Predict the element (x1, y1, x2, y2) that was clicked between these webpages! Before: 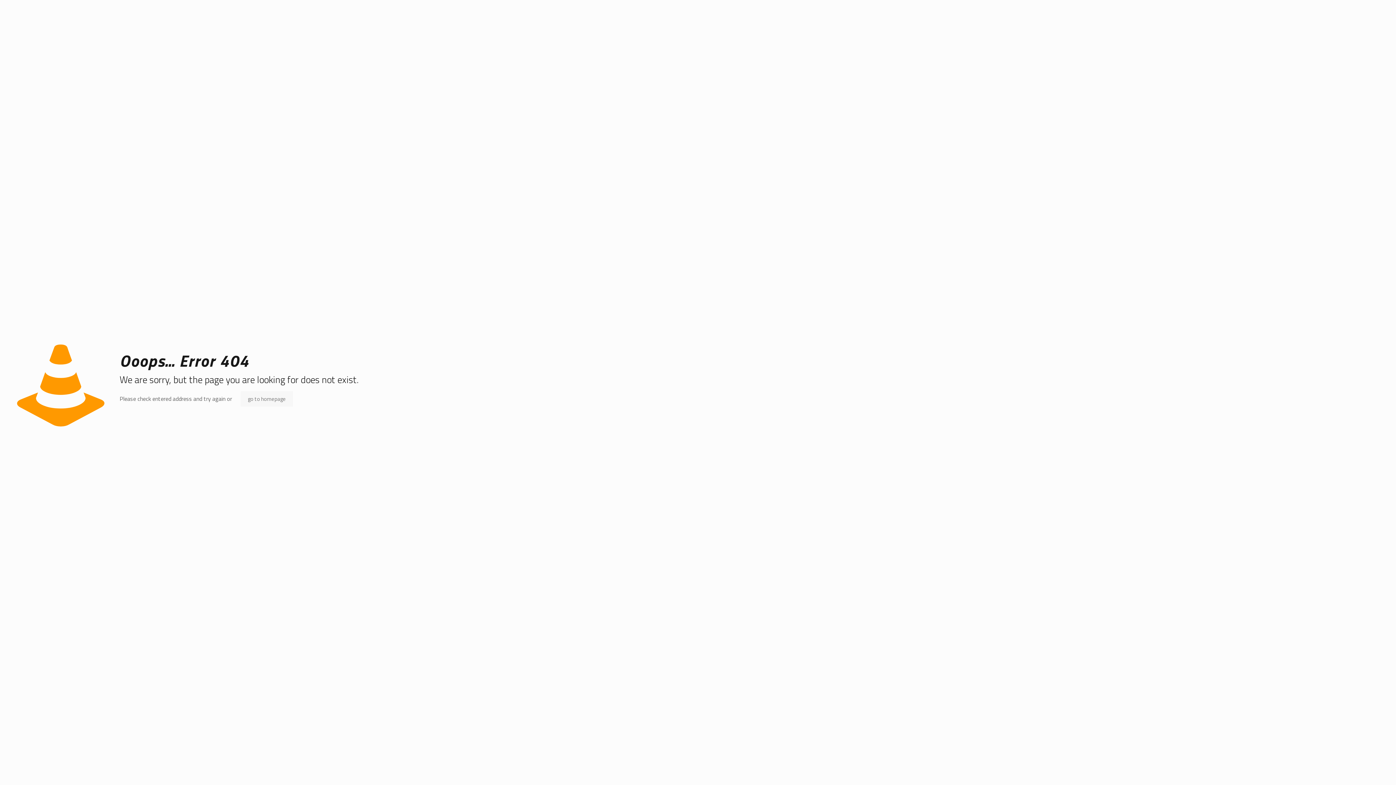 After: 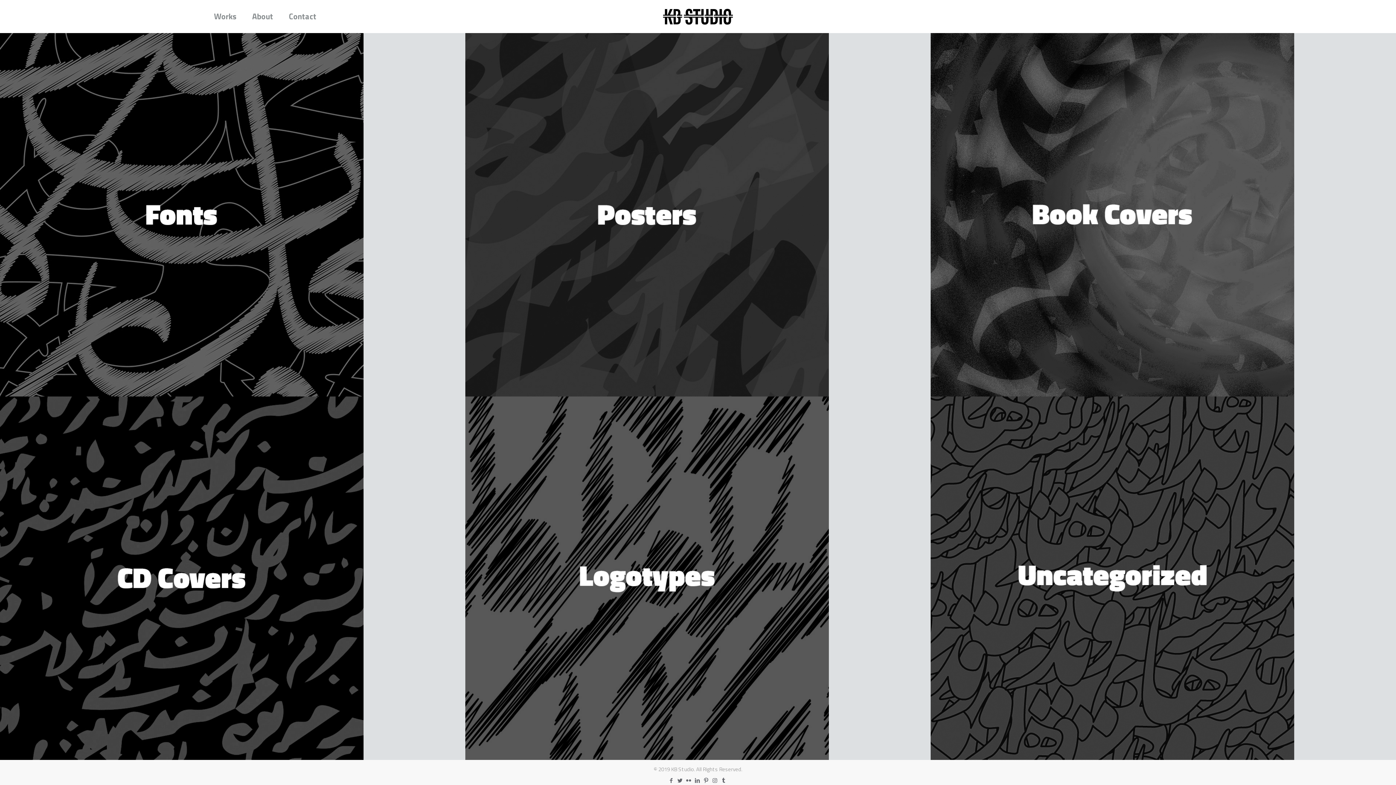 Action: label: go to homepage bbox: (240, 391, 293, 406)